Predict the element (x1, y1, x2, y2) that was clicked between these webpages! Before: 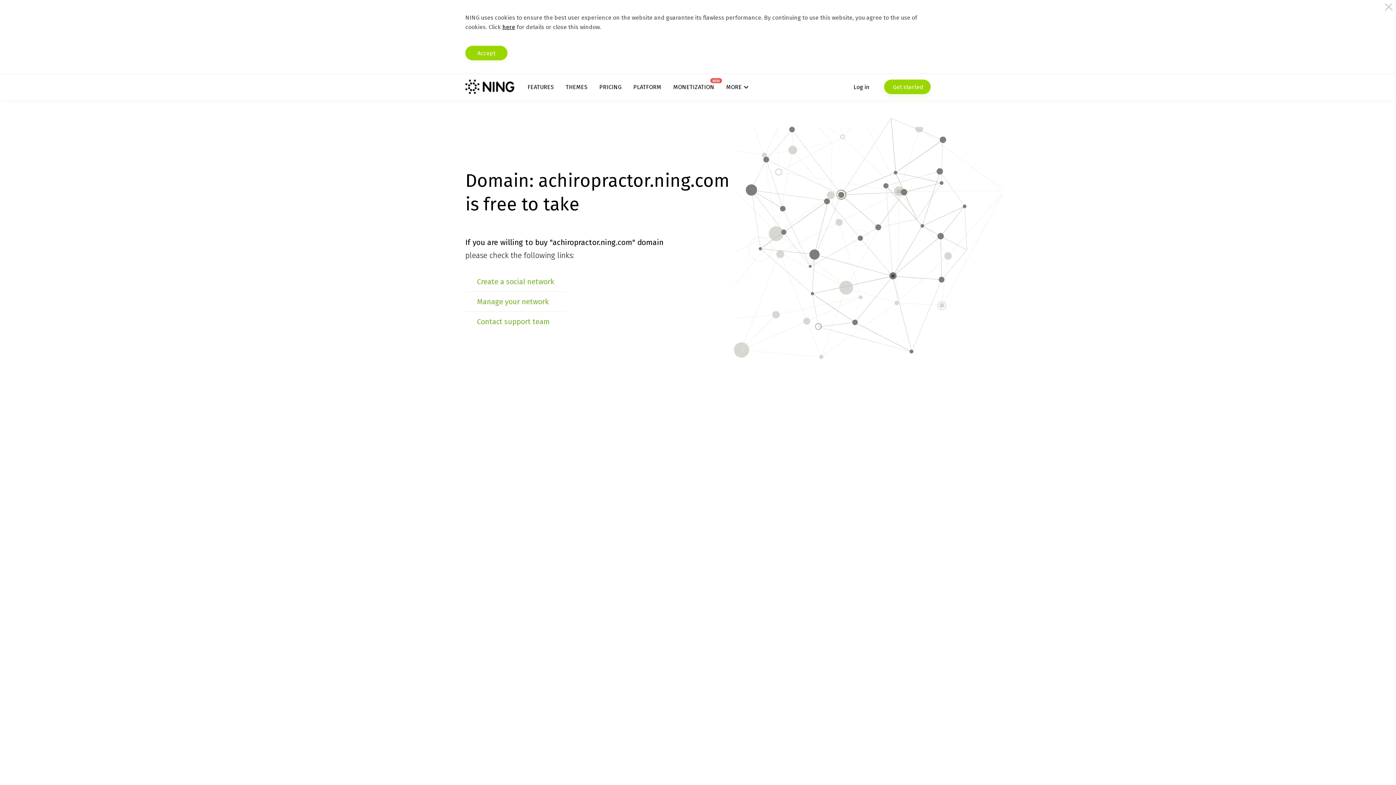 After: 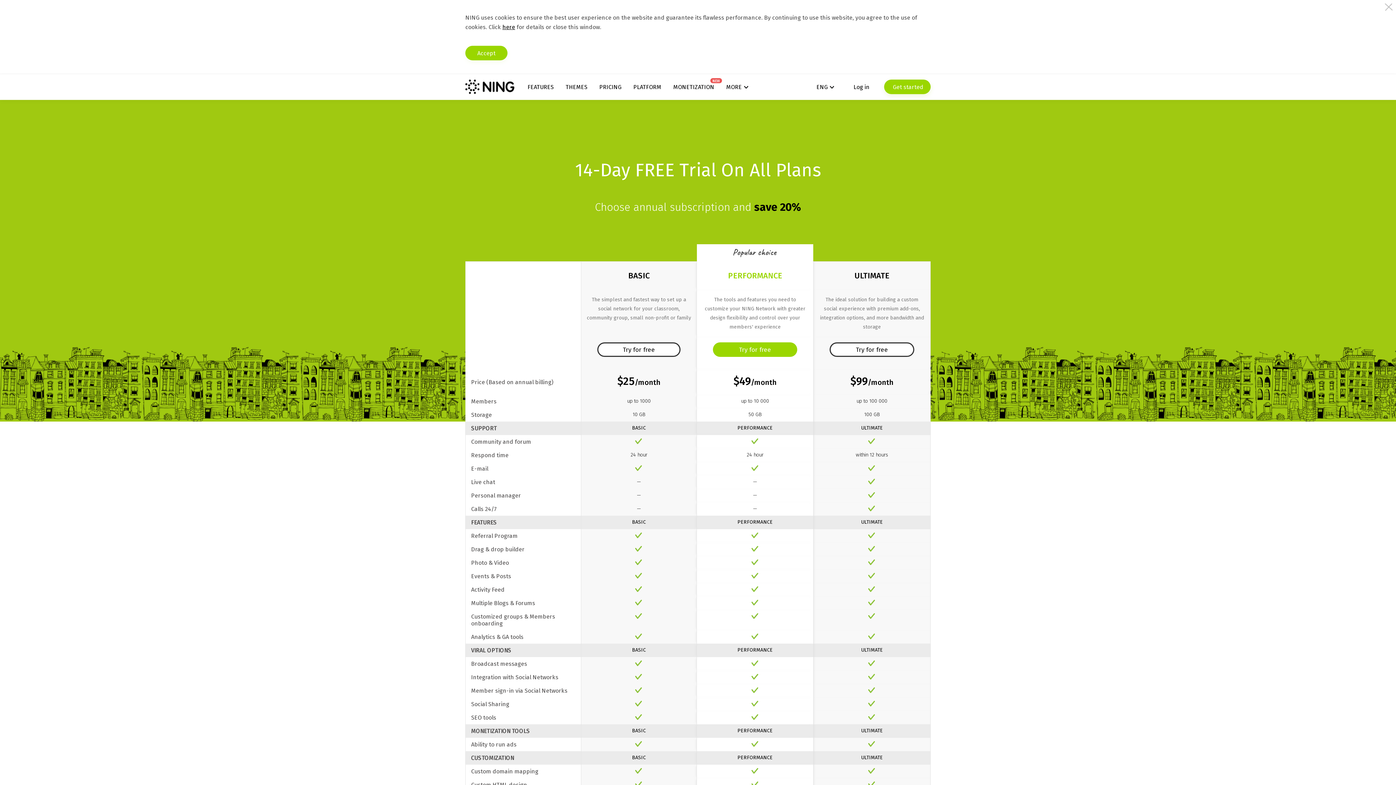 Action: bbox: (599, 83, 621, 90) label: PRICING